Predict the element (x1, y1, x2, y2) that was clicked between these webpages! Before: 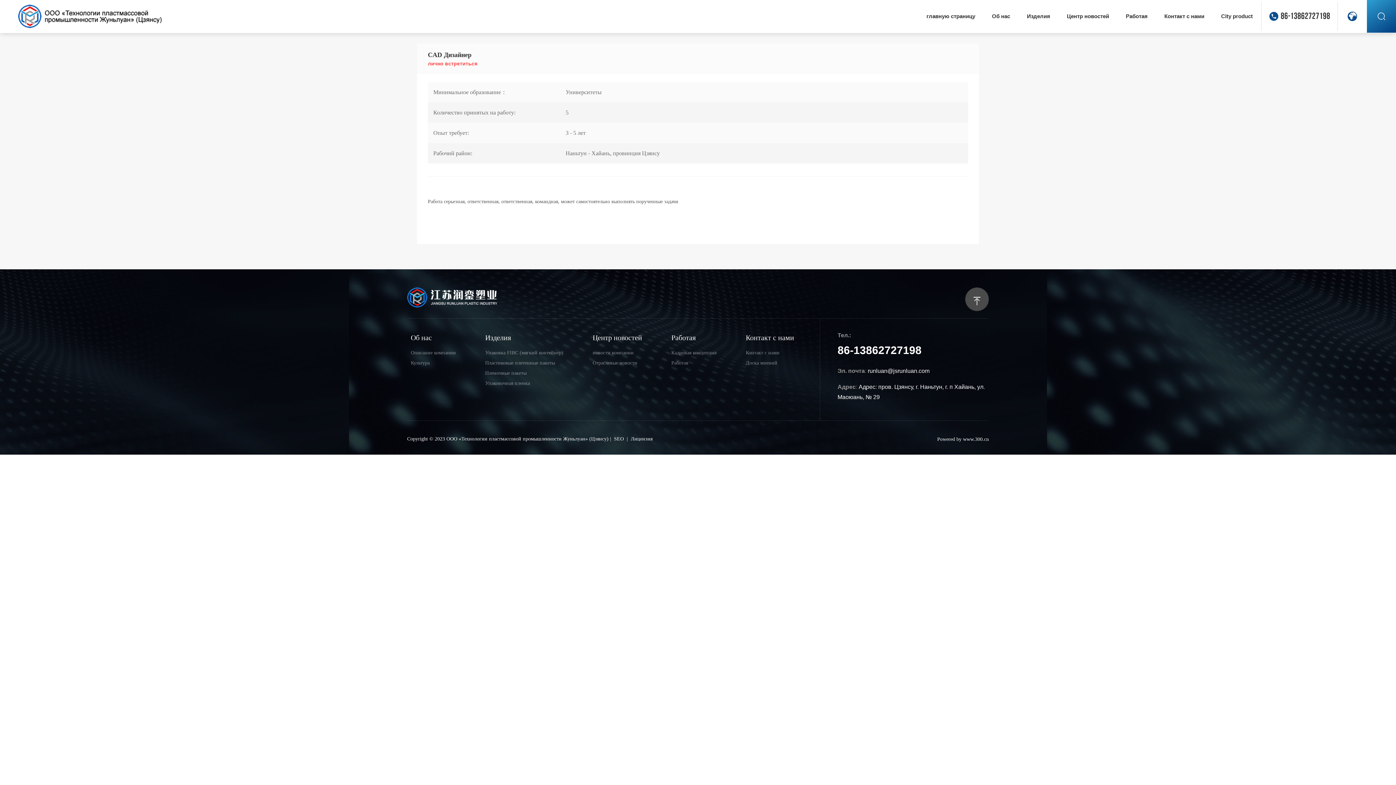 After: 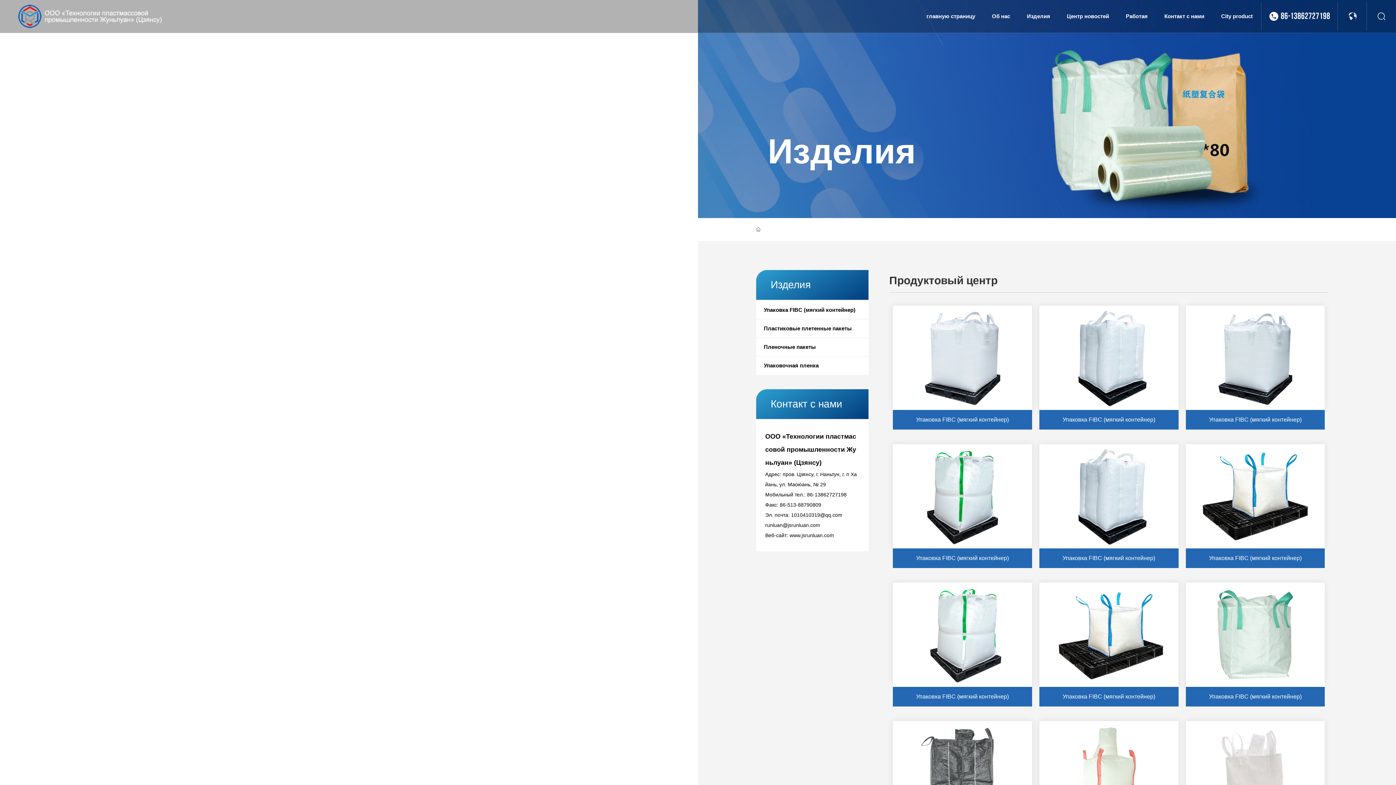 Action: bbox: (485, 330, 585, 345) label: Изделия